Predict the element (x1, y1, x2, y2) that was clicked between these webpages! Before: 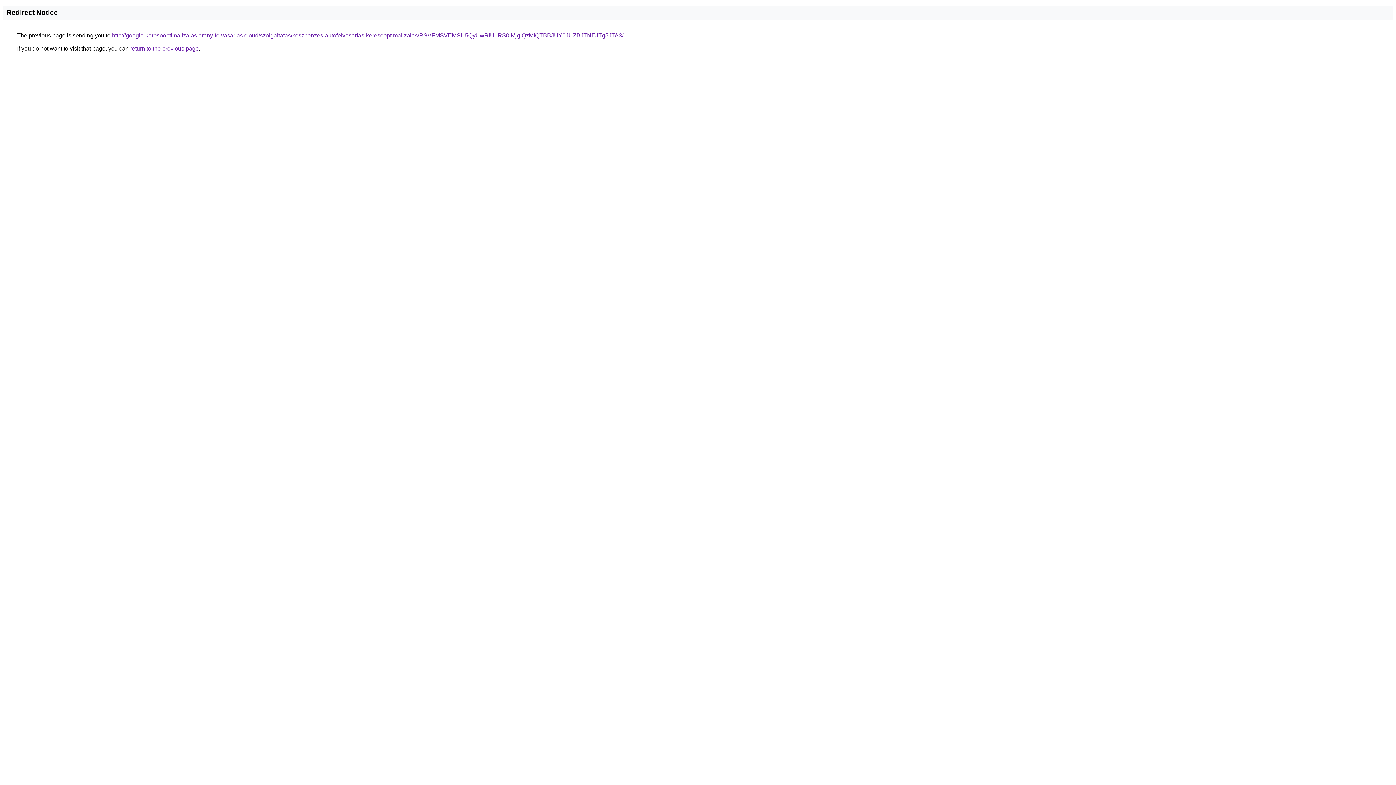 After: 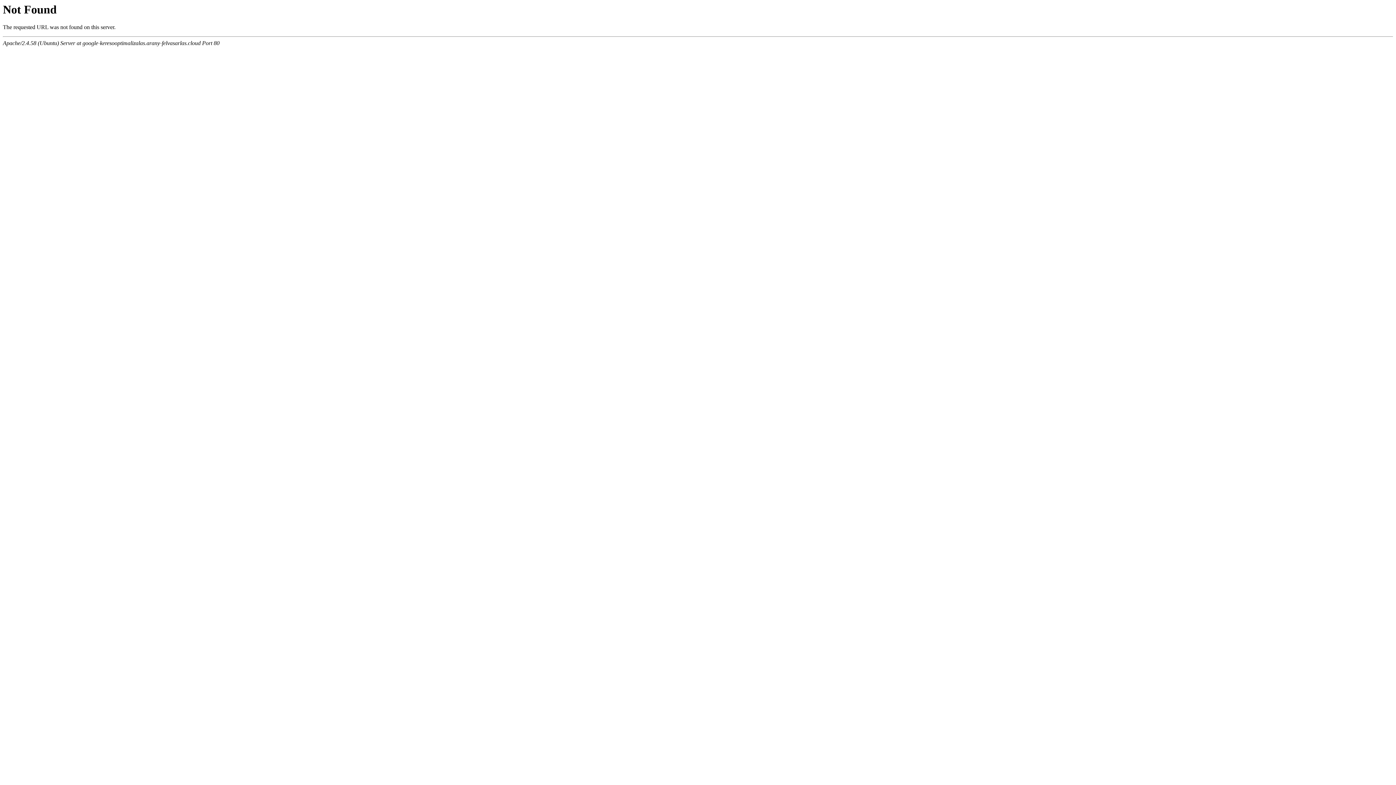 Action: bbox: (112, 32, 623, 38) label: http://google-keresooptimalizalas.arany-felvasarlas.cloud/szolgaltatas/keszpenzes-autofelvasarlas-keresooptimalizalas/RSVFMSVEMSU5QyUwRiU1RS0lMjglQzMlQTBBJUY0JUZBJTNEJTg5JTA3/